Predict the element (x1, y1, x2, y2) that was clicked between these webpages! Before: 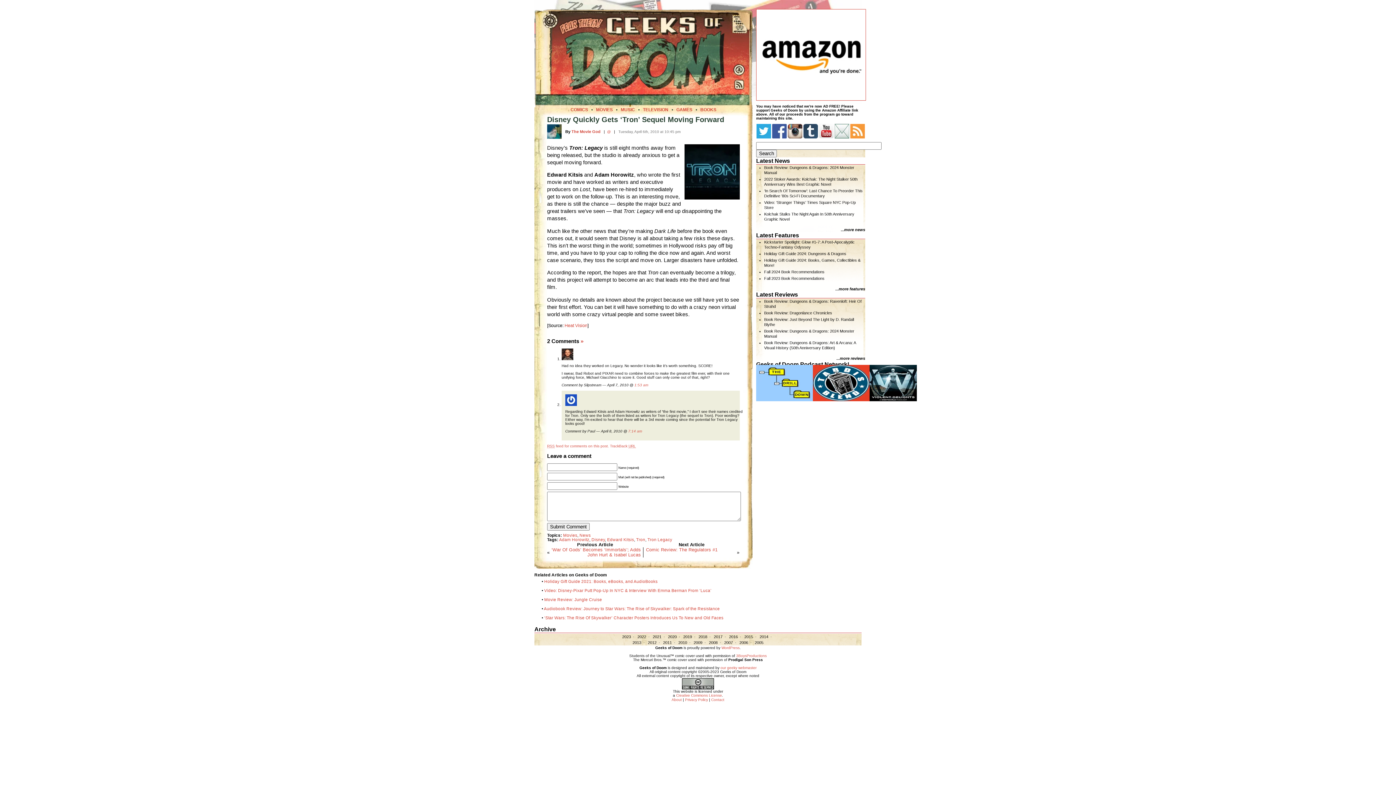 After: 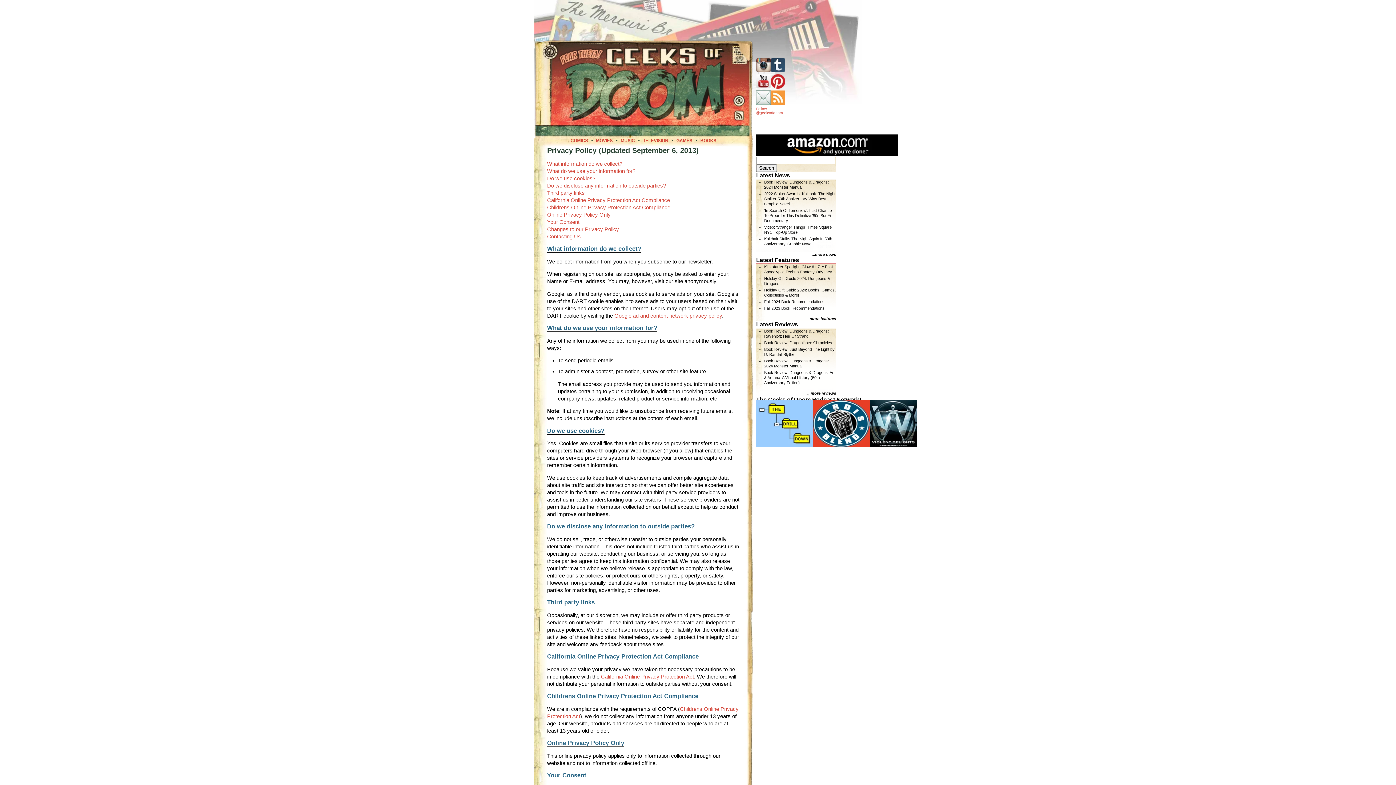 Action: label: Privacy Policy bbox: (685, 698, 708, 702)